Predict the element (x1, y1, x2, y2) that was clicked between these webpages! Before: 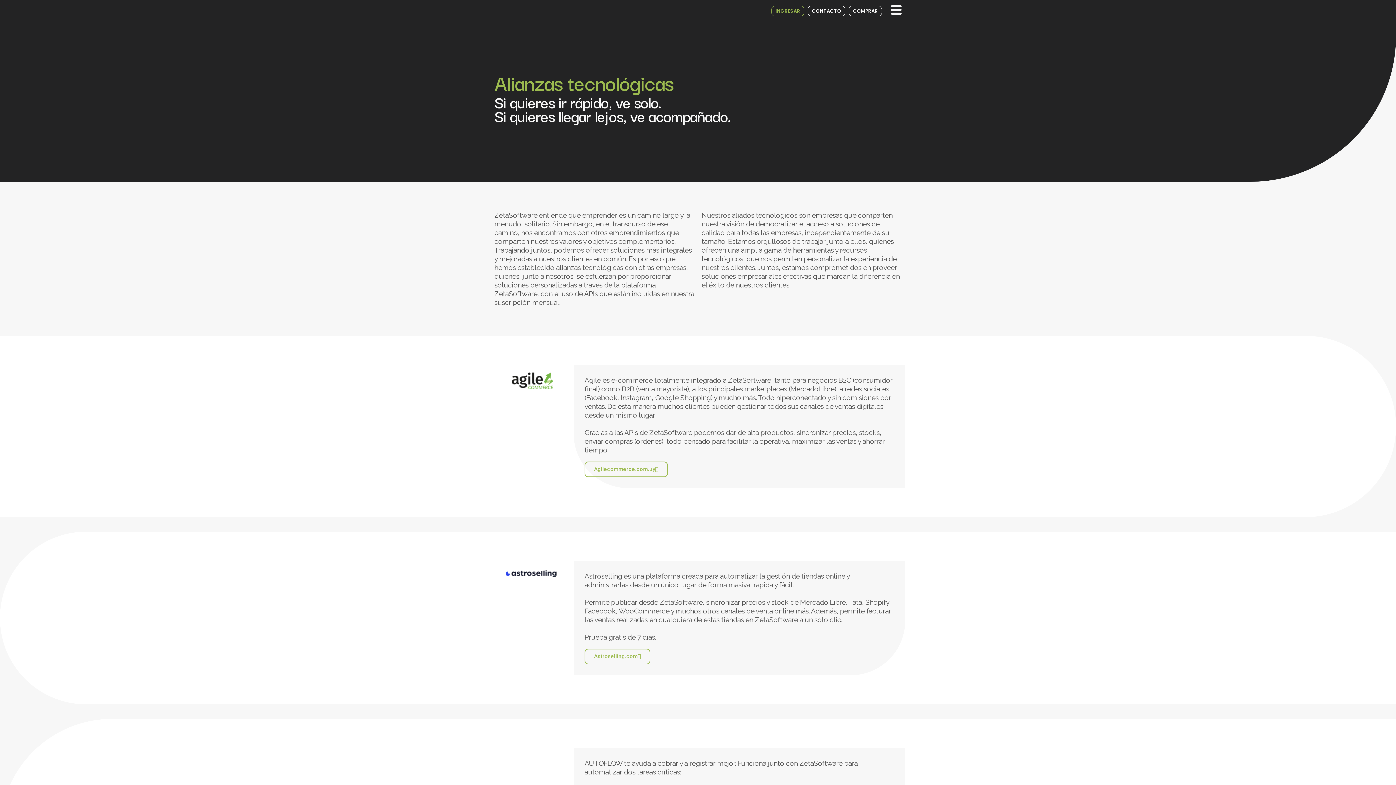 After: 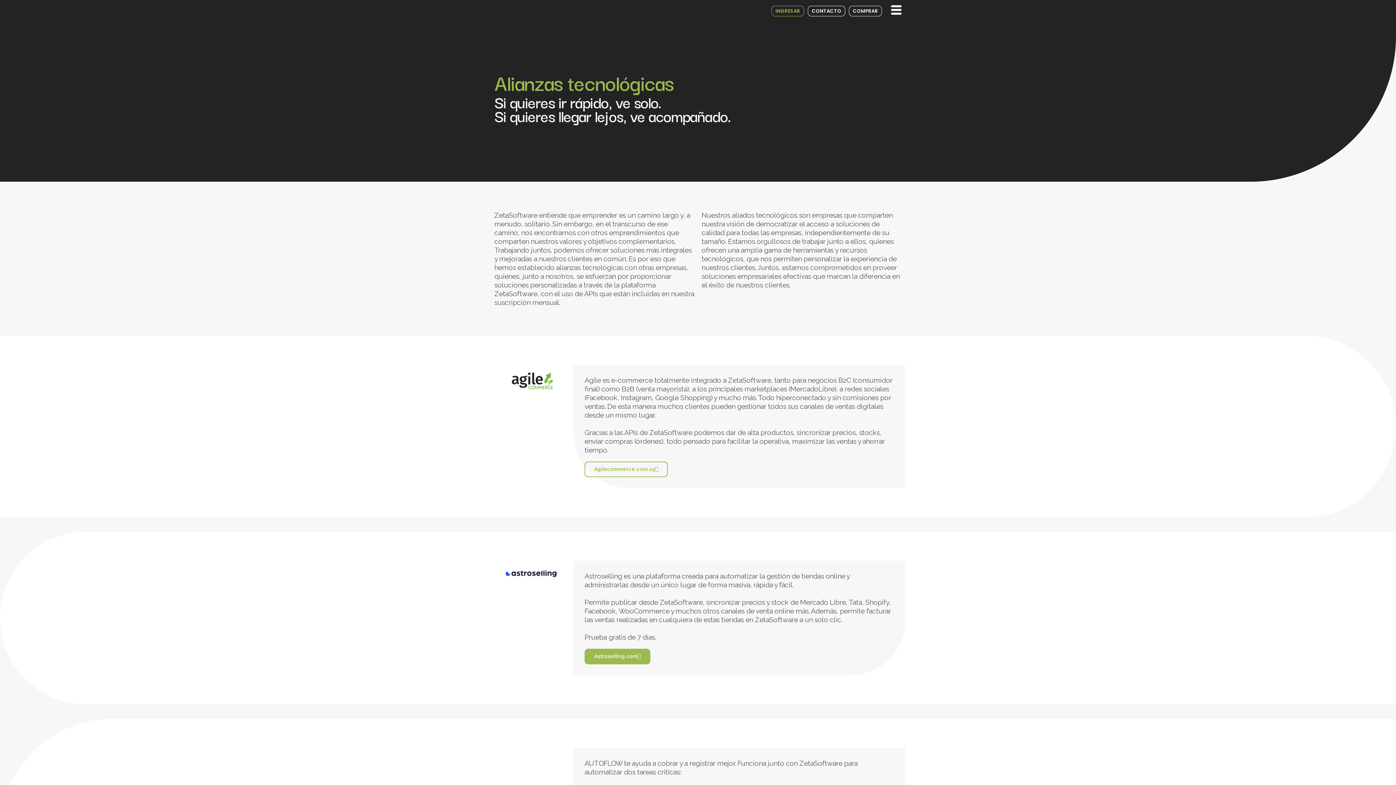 Action: label: Astroselling.com bbox: (584, 649, 650, 664)